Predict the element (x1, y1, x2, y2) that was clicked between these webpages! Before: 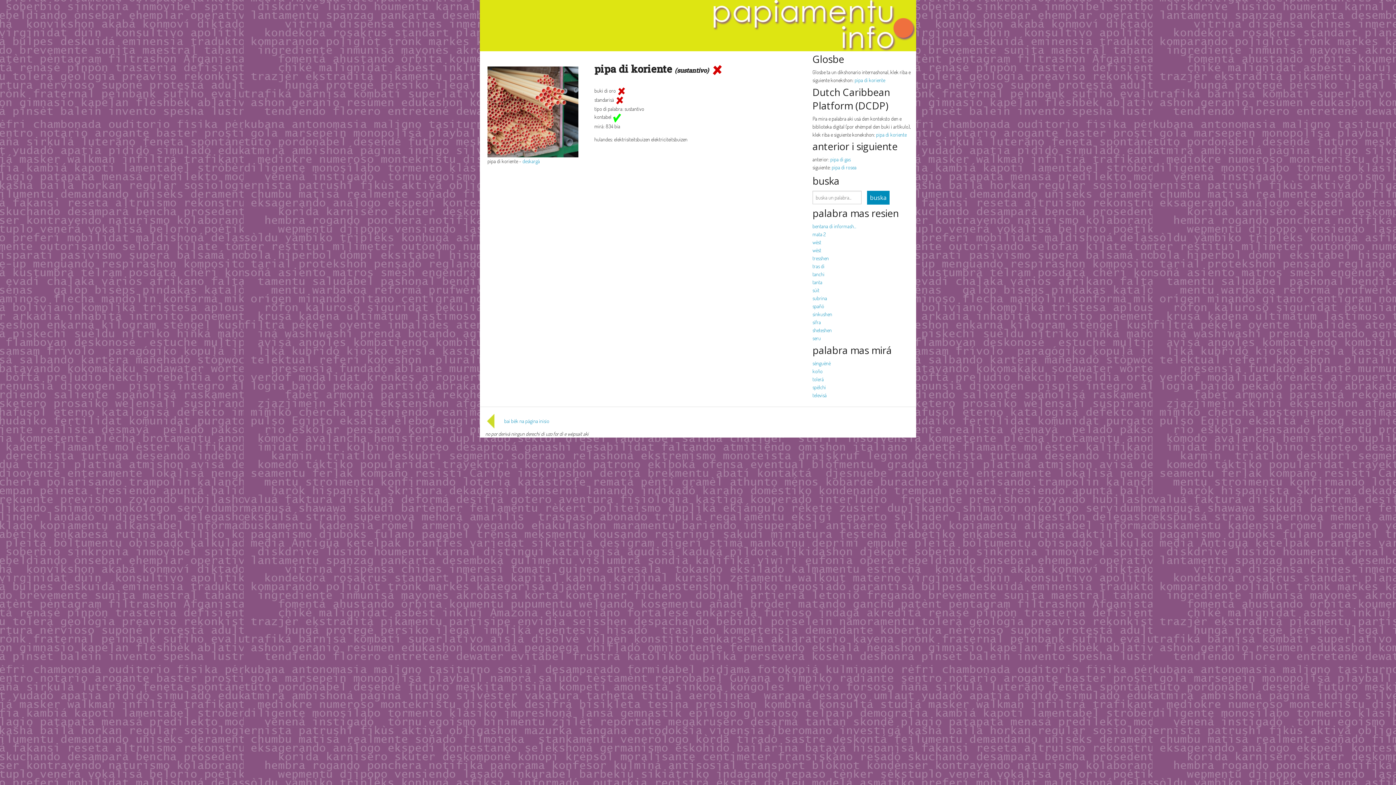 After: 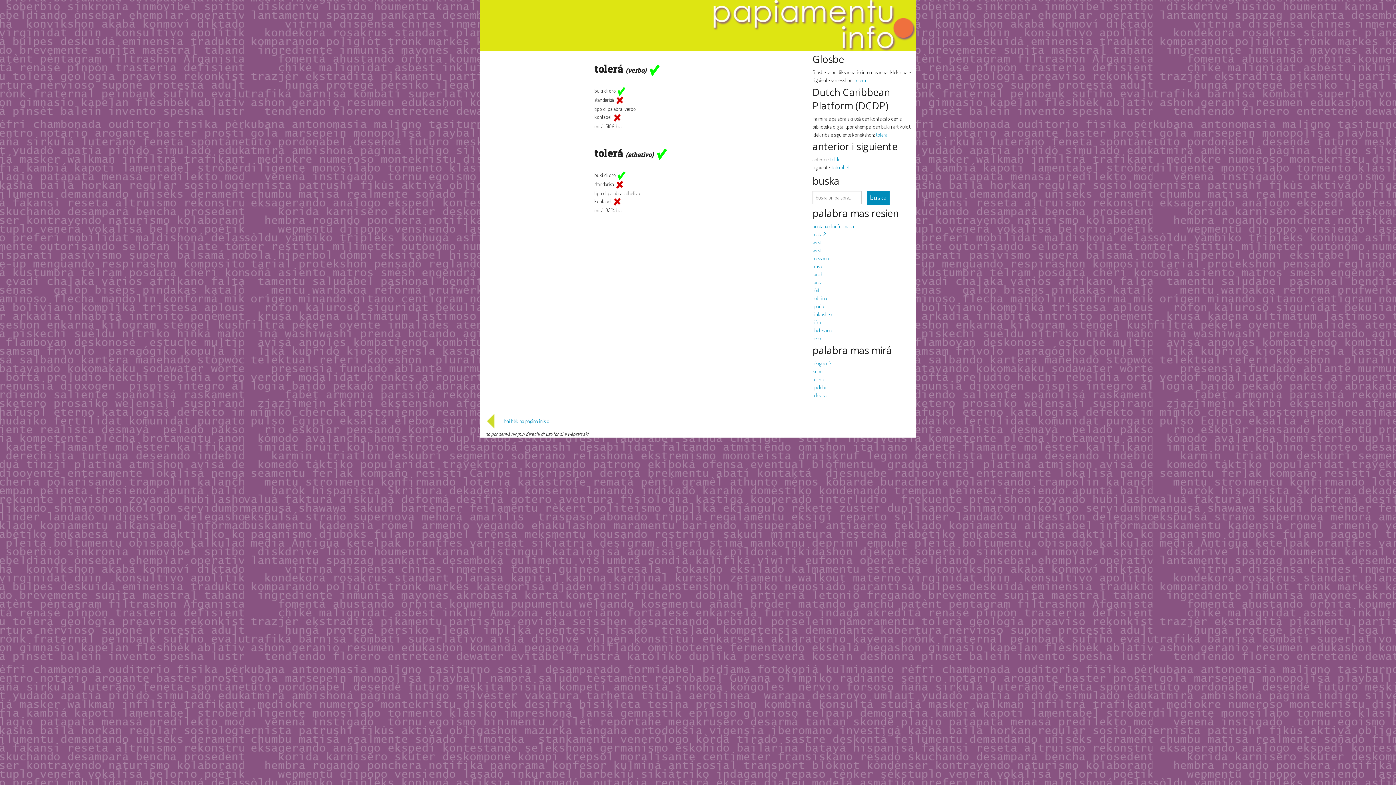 Action: label: tolerá bbox: (812, 376, 824, 382)